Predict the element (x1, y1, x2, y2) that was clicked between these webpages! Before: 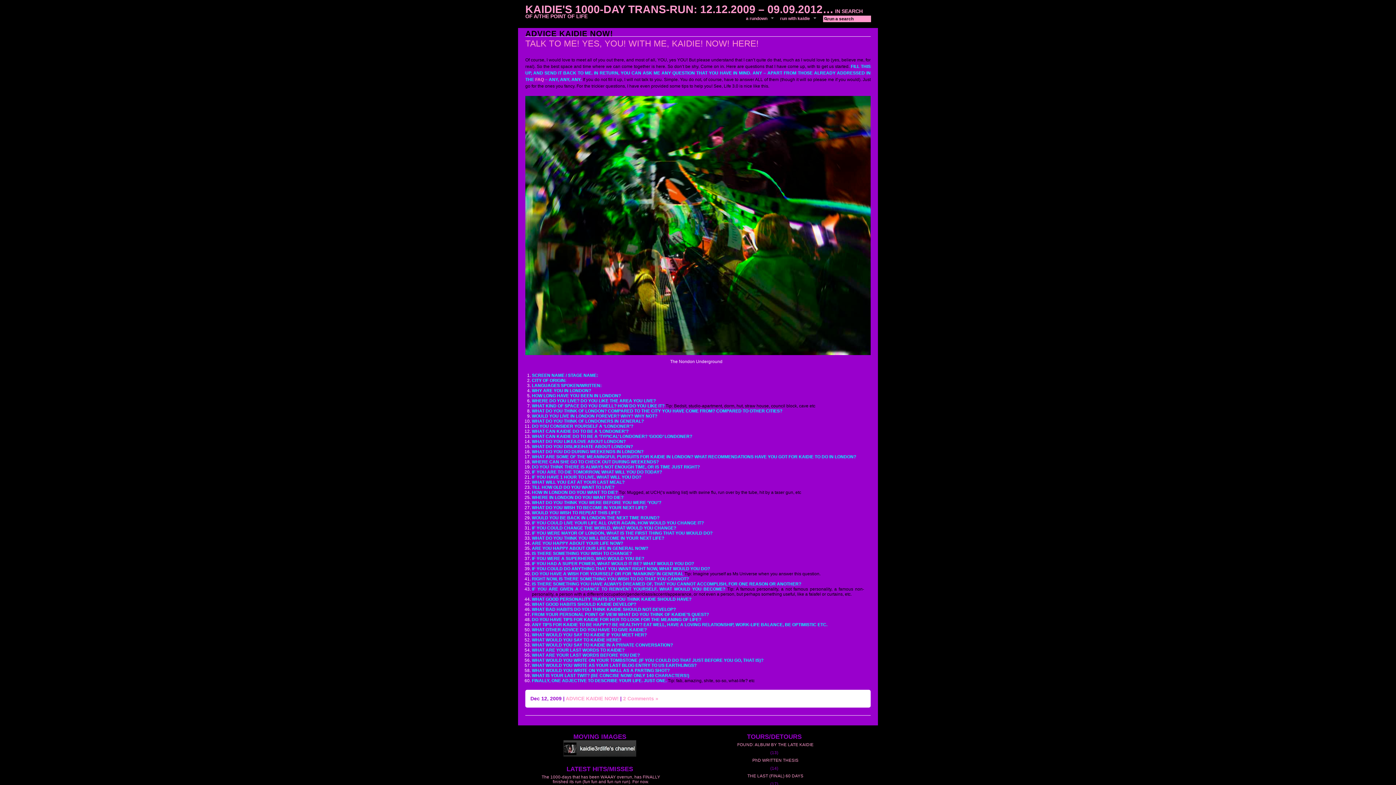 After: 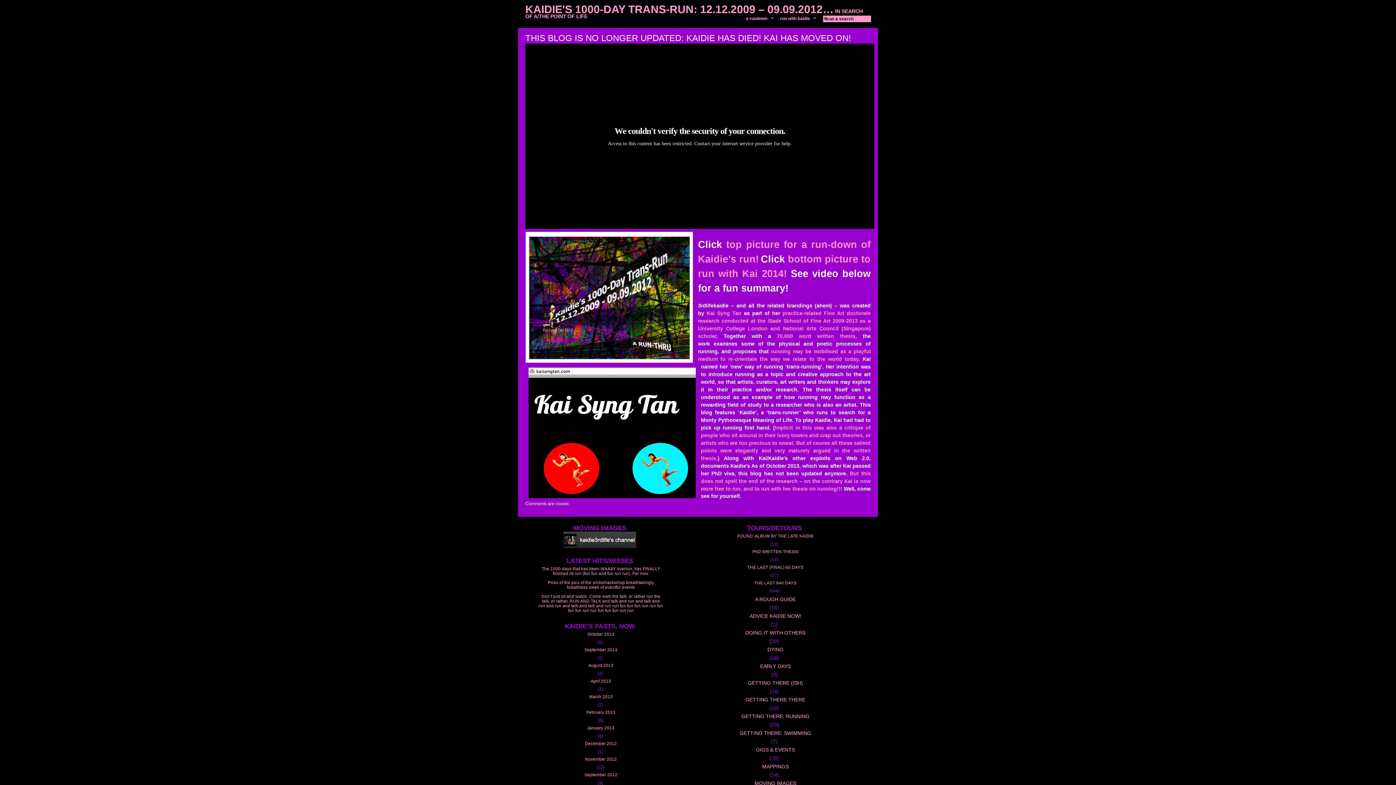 Action: bbox: (525, 3, 833, 15) label: KAIDIE'S 1000-DAY TRANS-RUN: 12.12.2009 – 09.09.2012…